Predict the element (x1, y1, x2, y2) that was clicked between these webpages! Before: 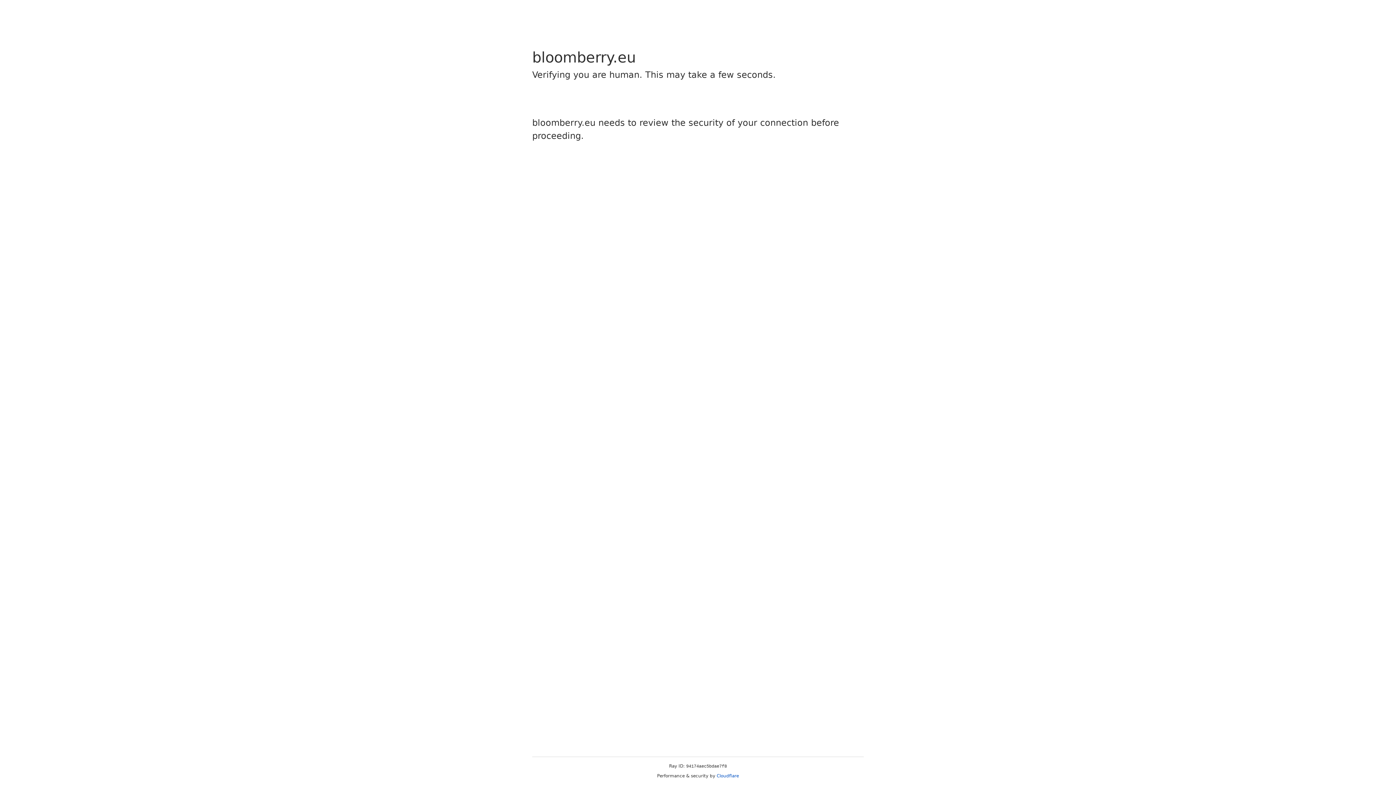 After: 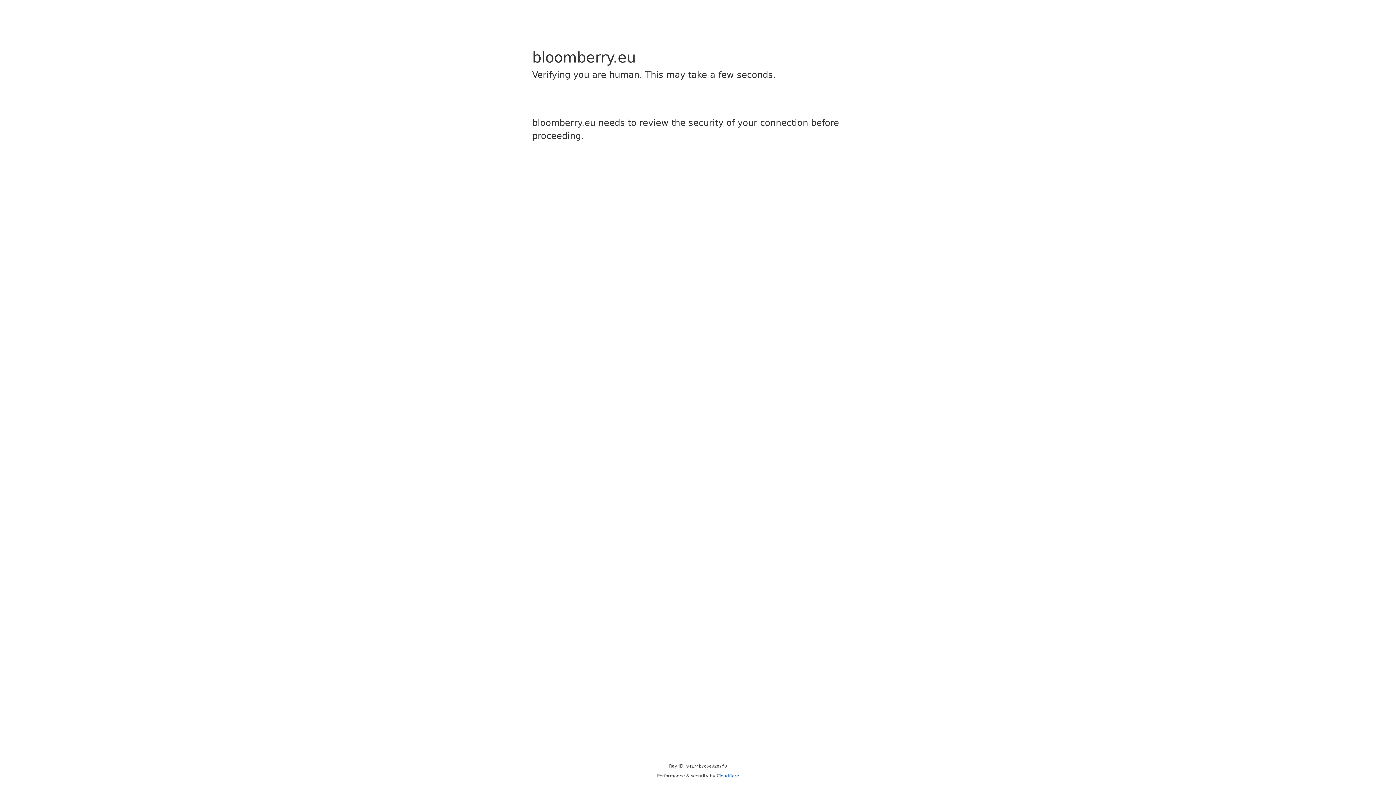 Action: bbox: (716, 773, 739, 778) label: Cloudflare